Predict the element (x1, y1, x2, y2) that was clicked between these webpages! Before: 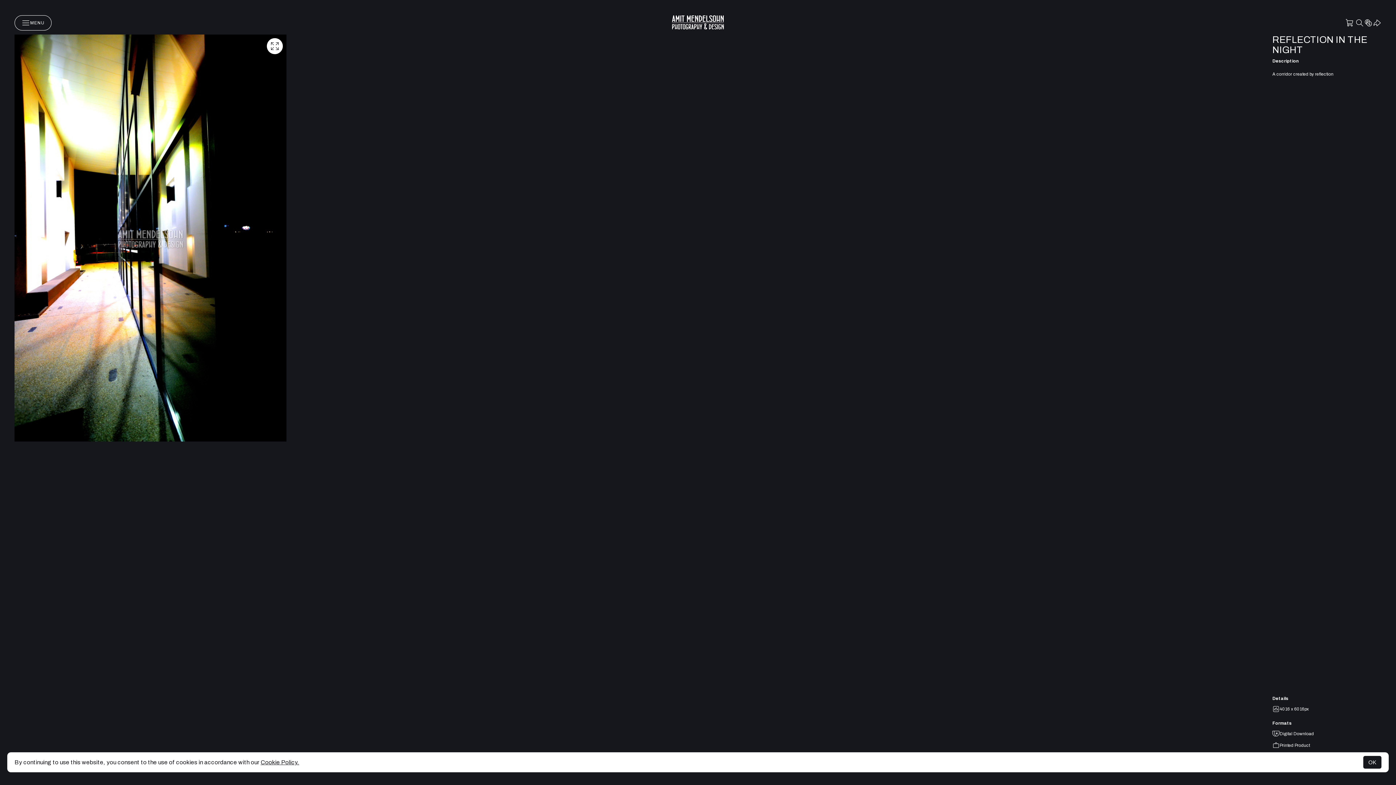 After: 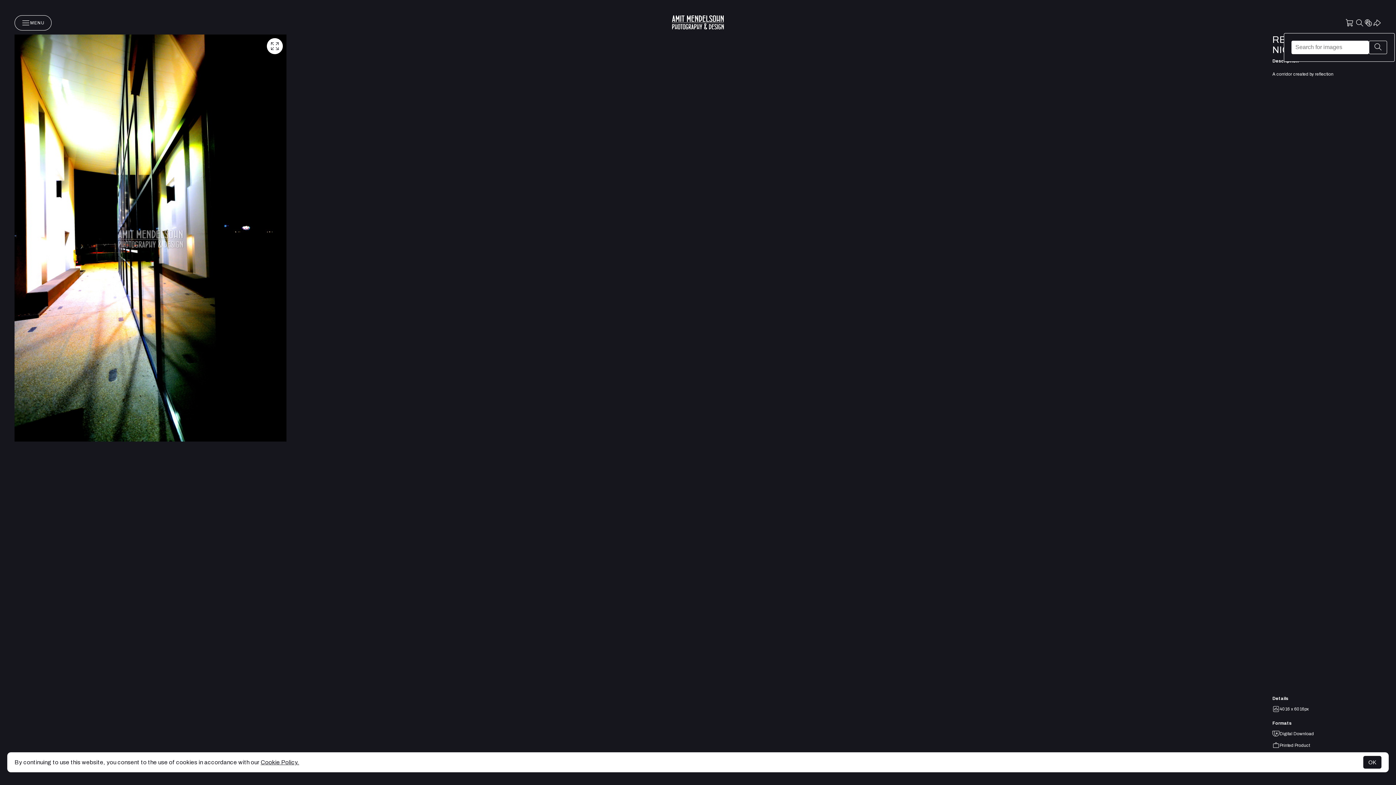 Action: bbox: (1355, 18, 1364, 27)